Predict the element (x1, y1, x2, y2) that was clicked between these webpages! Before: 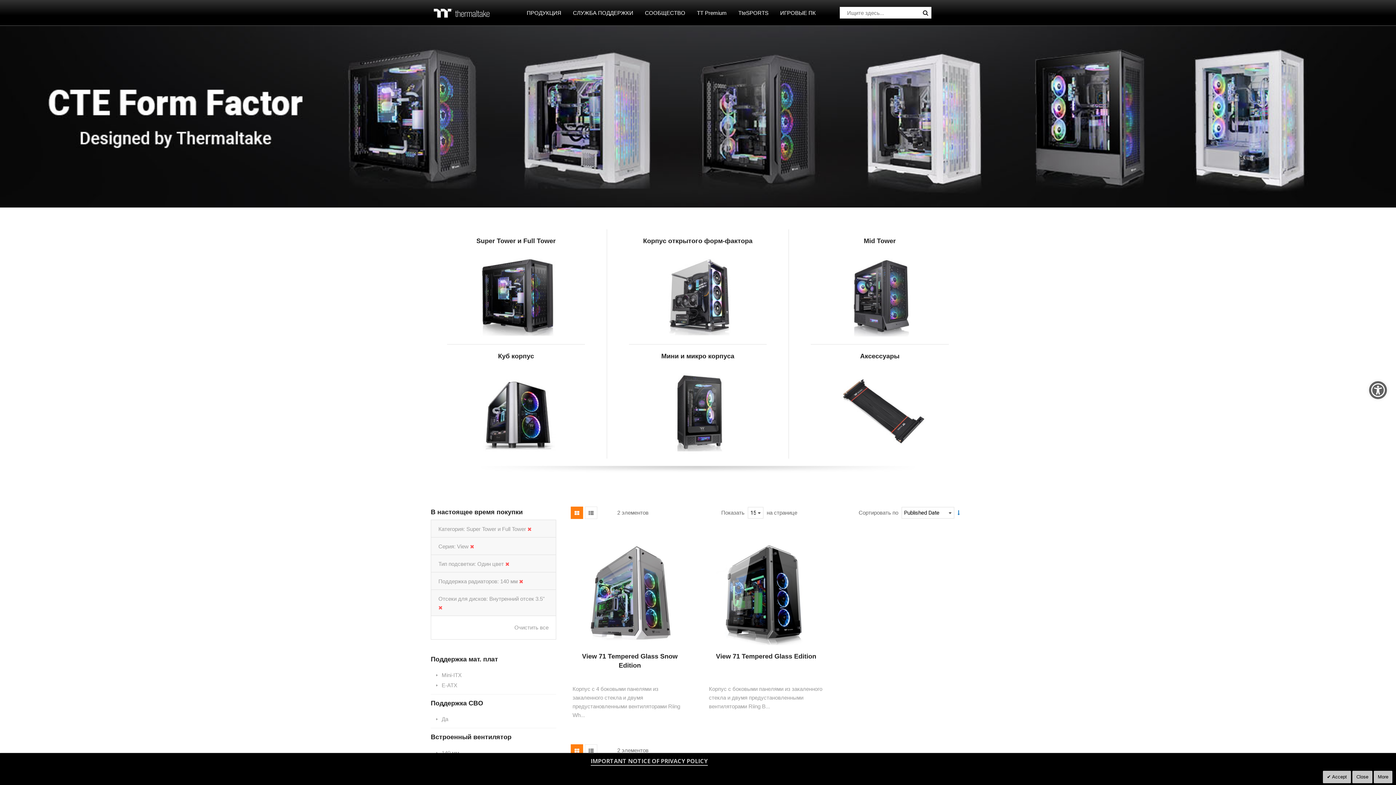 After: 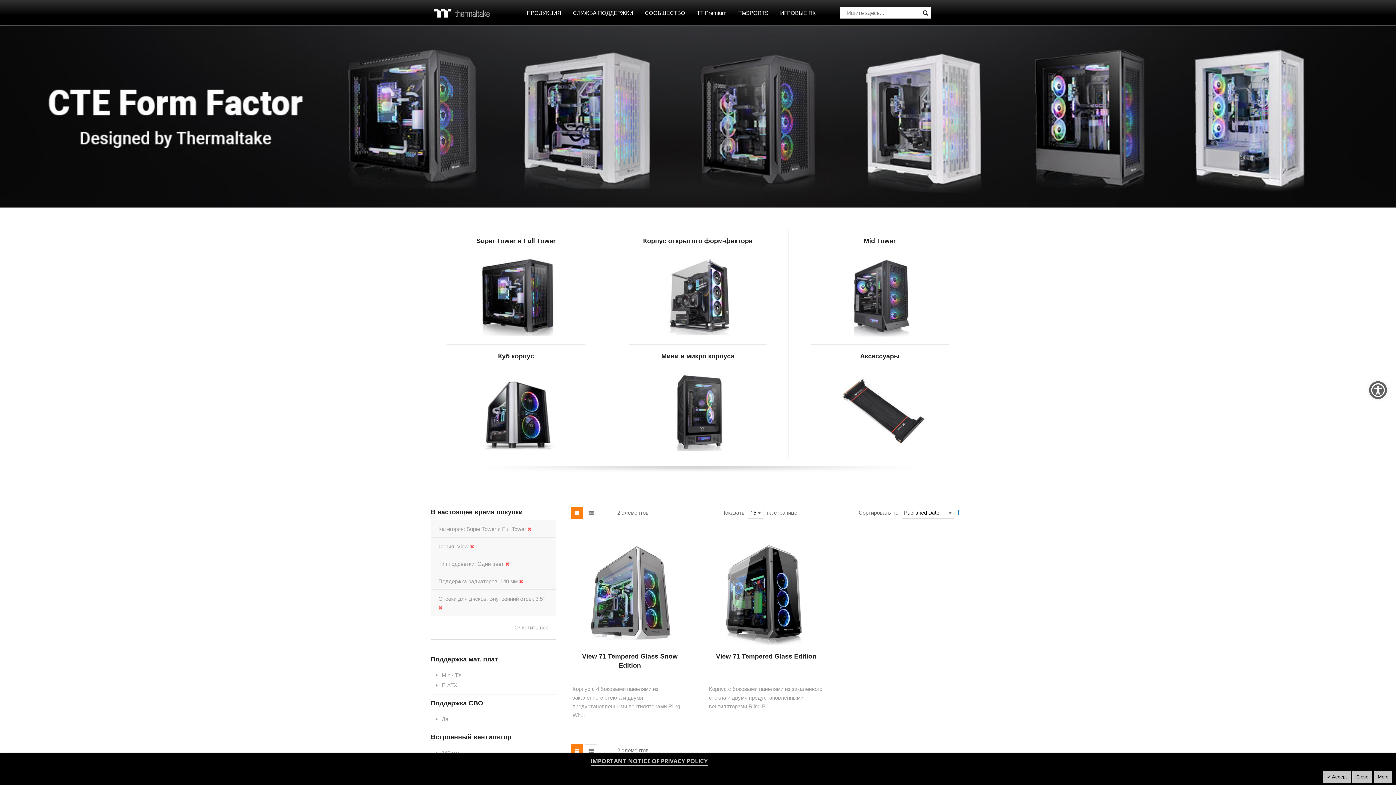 Action: label: More bbox: (1374, 771, 1392, 783)